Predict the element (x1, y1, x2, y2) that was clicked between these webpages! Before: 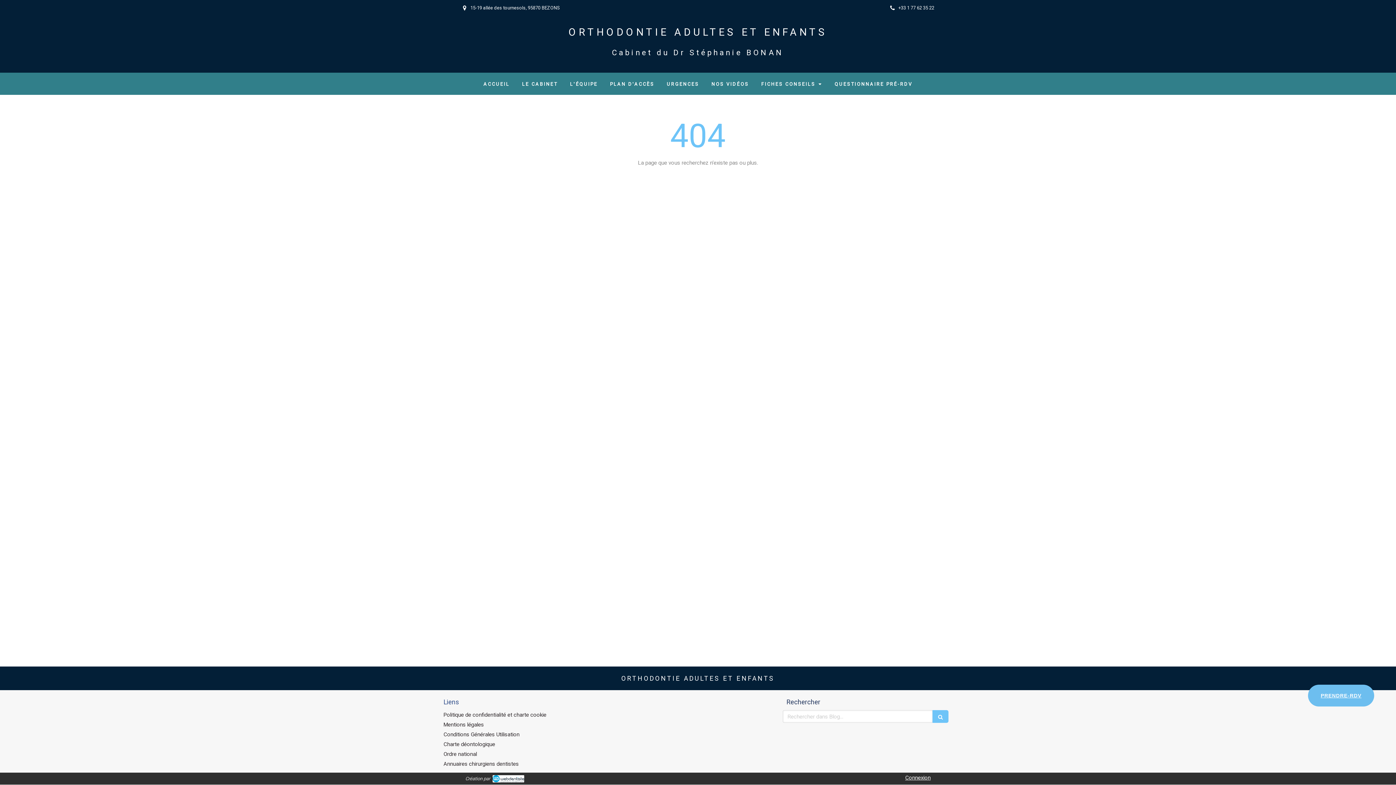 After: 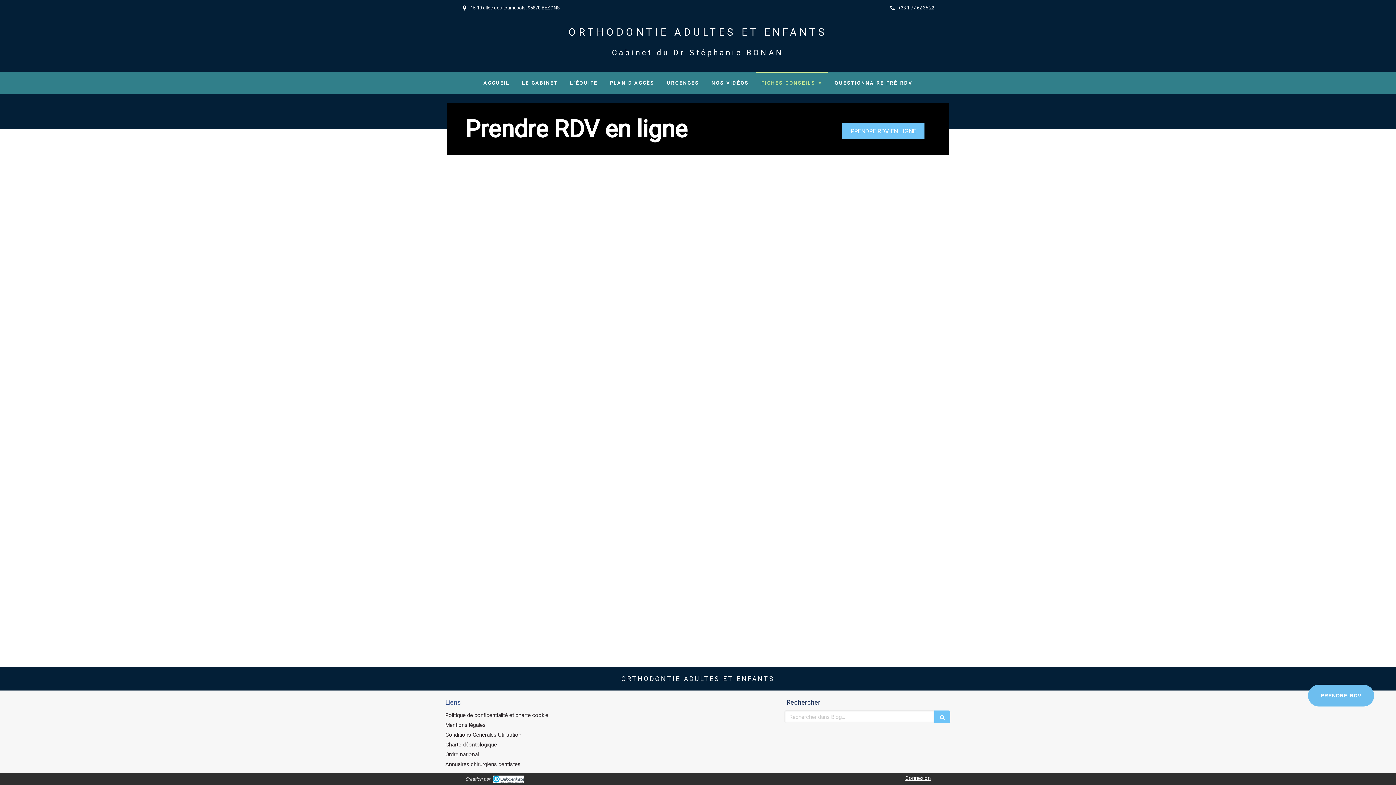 Action: bbox: (1308, 685, 1374, 706) label: PRENDRE-RDV